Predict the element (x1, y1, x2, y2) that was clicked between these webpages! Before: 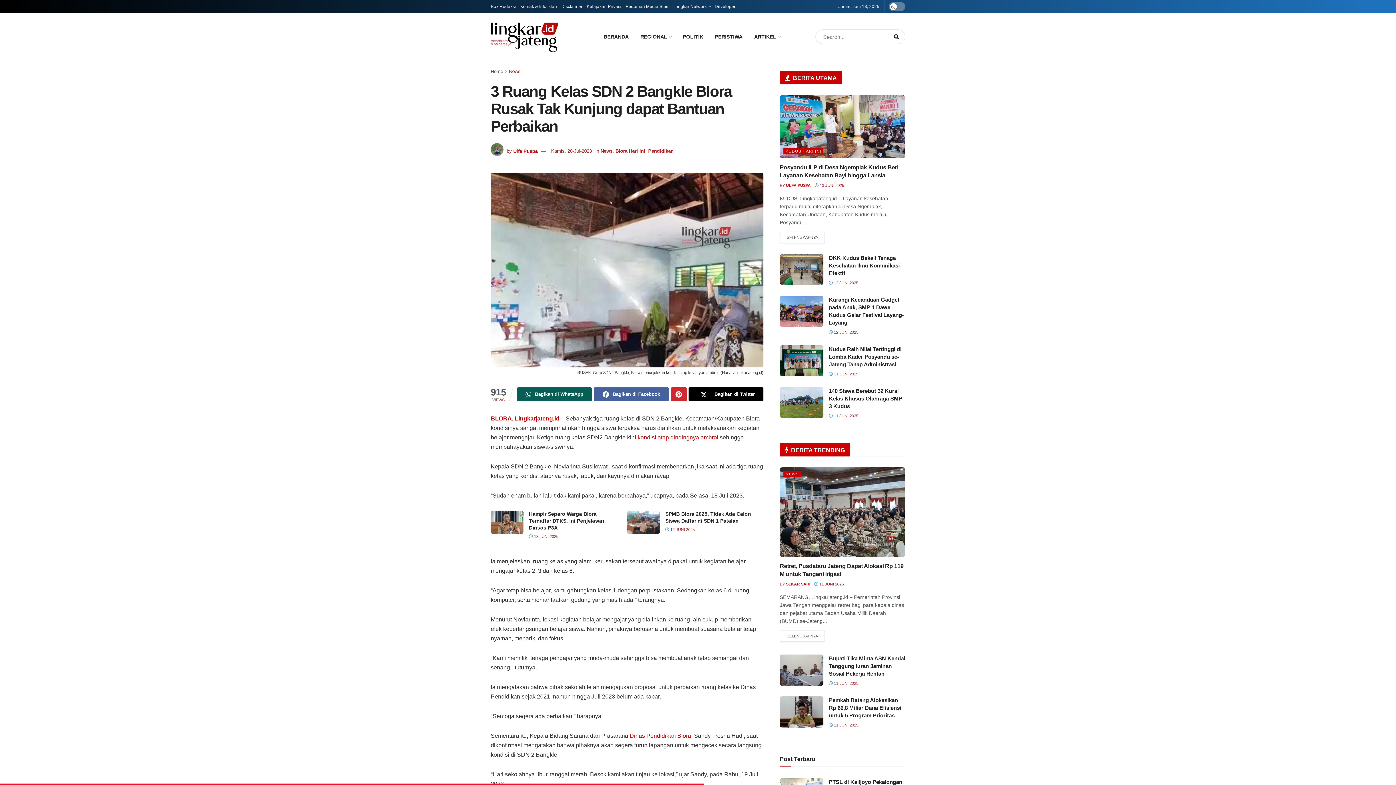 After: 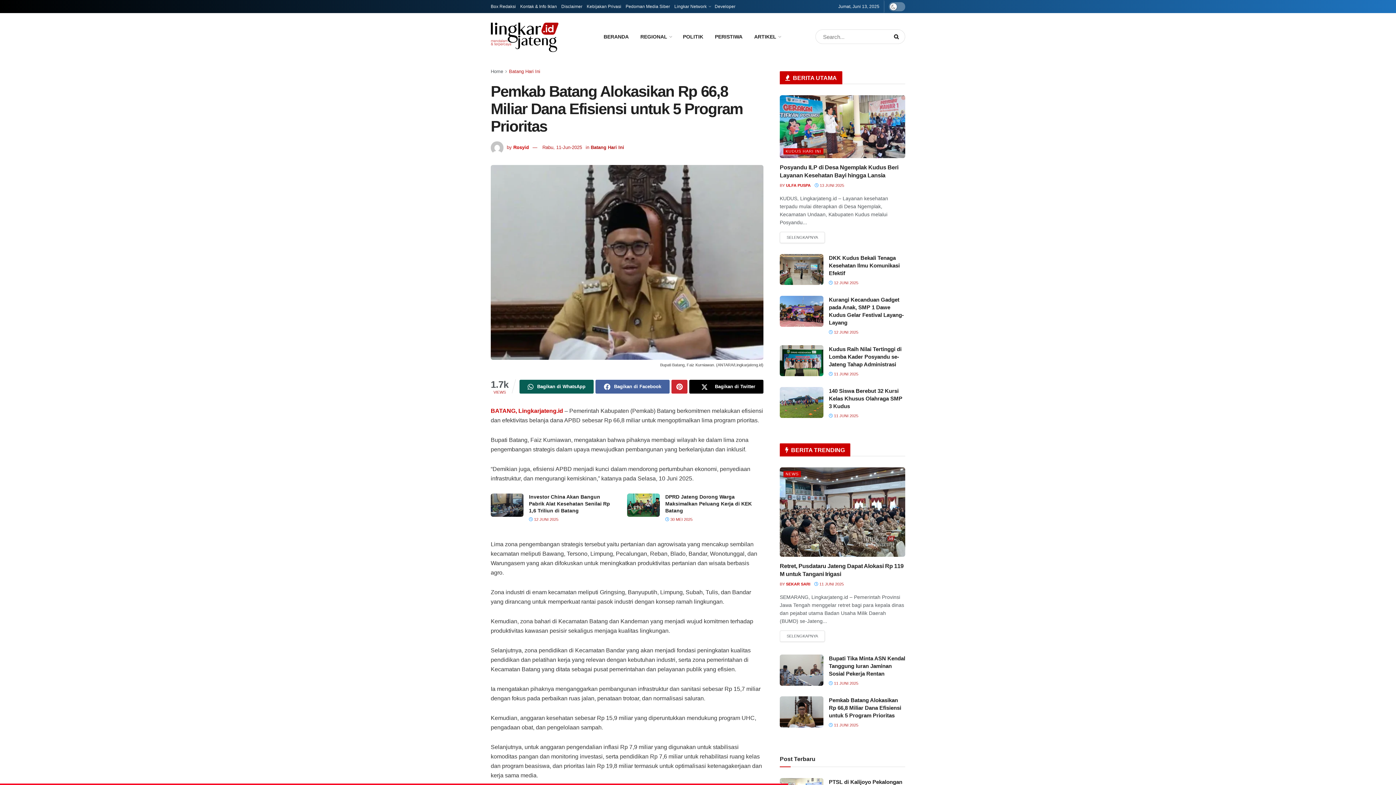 Action: label:  11 JUNI 2025 bbox: (829, 723, 858, 727)